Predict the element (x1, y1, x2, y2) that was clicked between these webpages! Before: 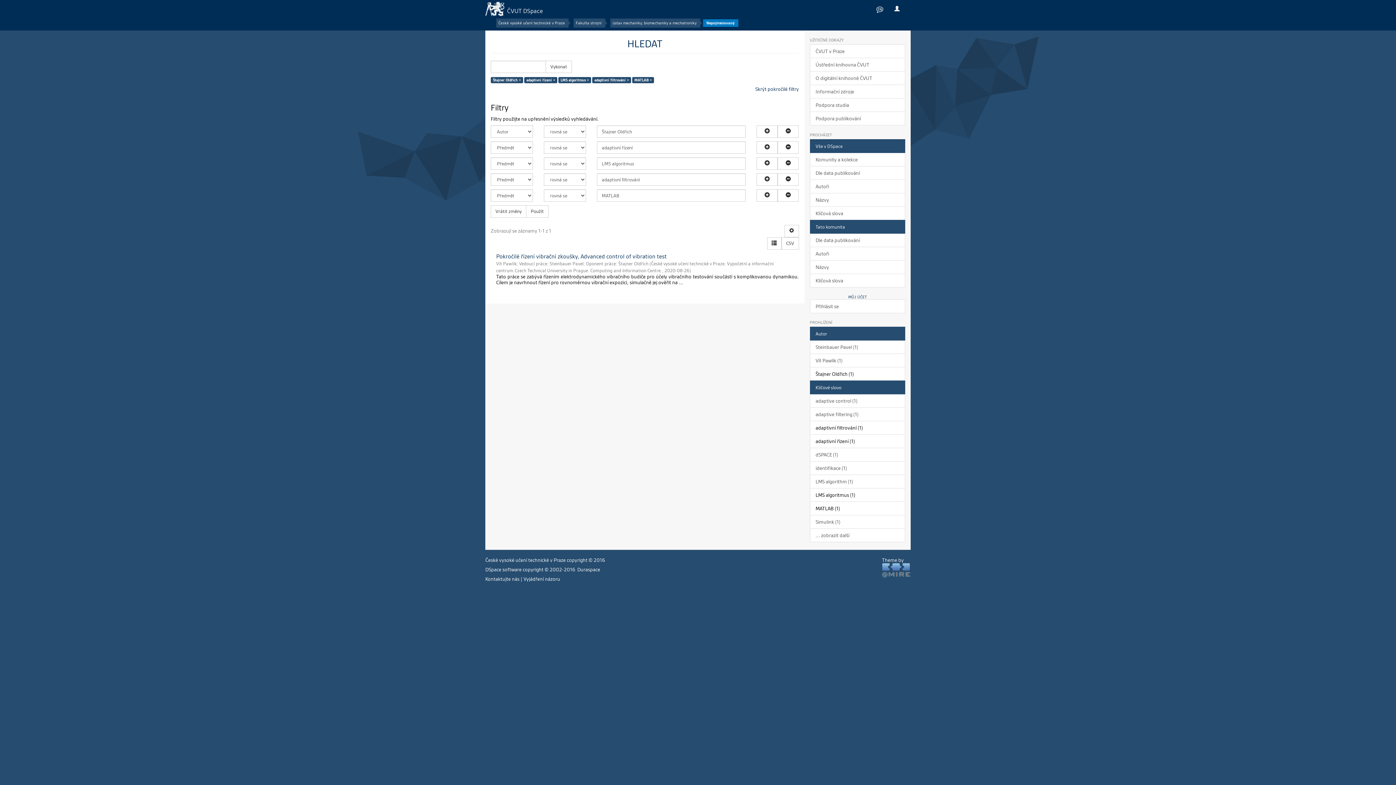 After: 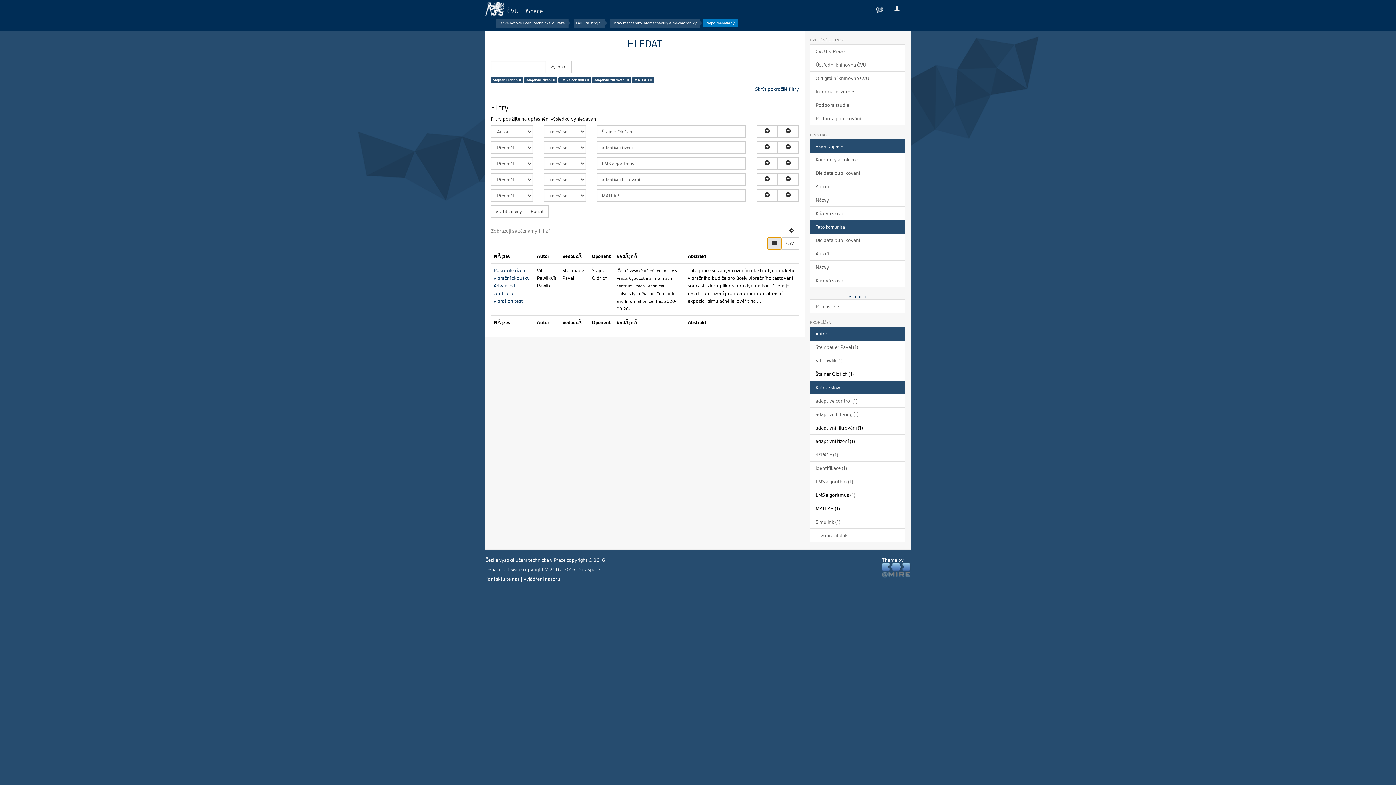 Action: bbox: (767, 237, 781, 249)